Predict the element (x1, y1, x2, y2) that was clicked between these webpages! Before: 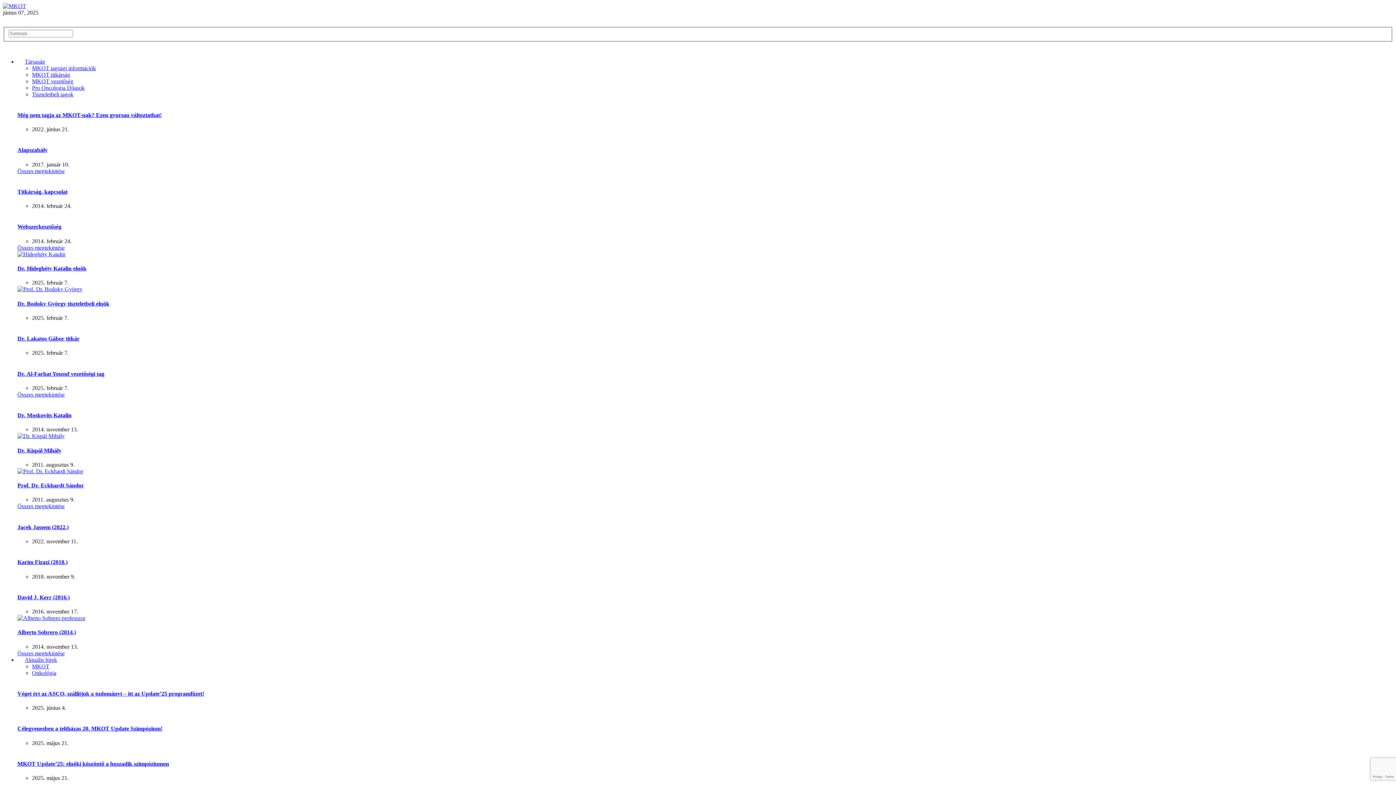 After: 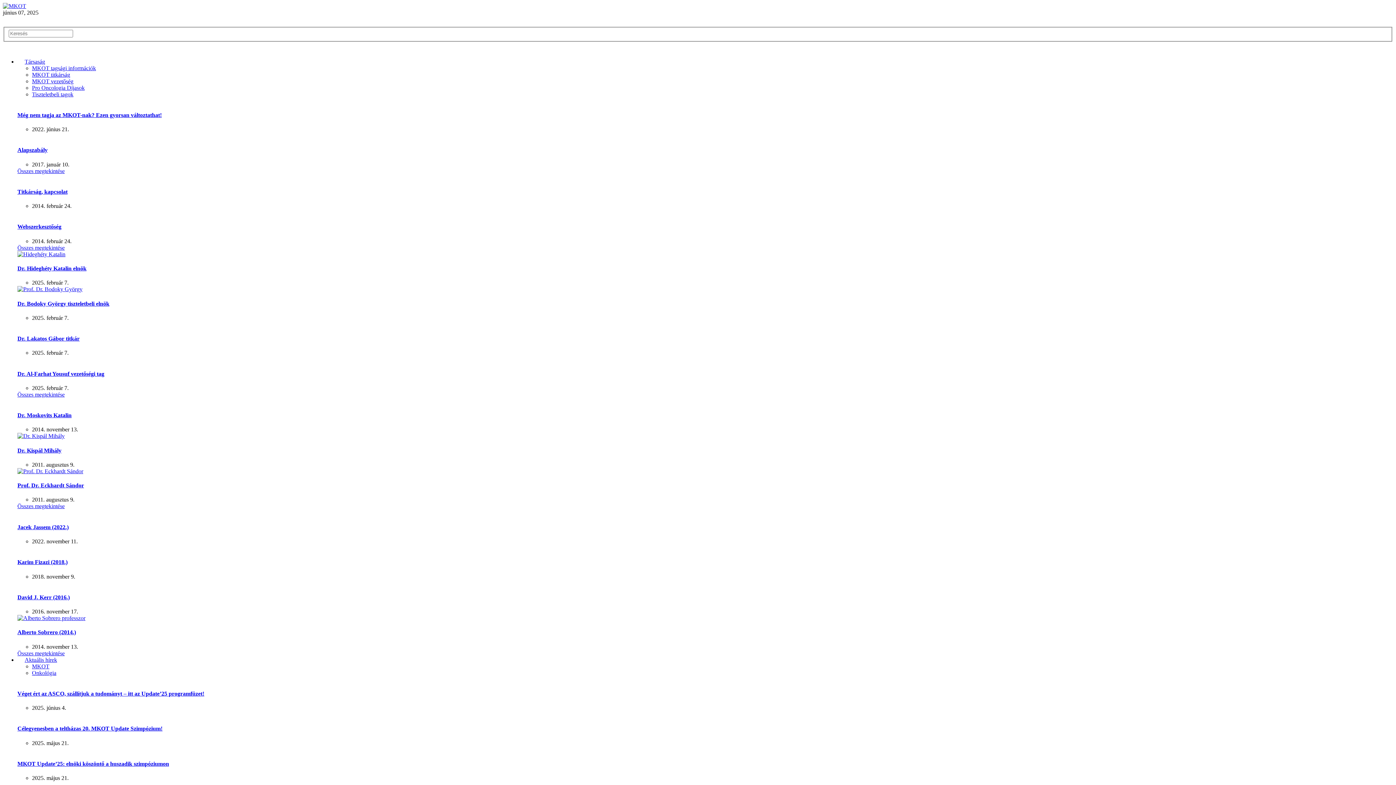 Action: label: Dr. Hideghéty Katalin elnök bbox: (17, 265, 86, 271)